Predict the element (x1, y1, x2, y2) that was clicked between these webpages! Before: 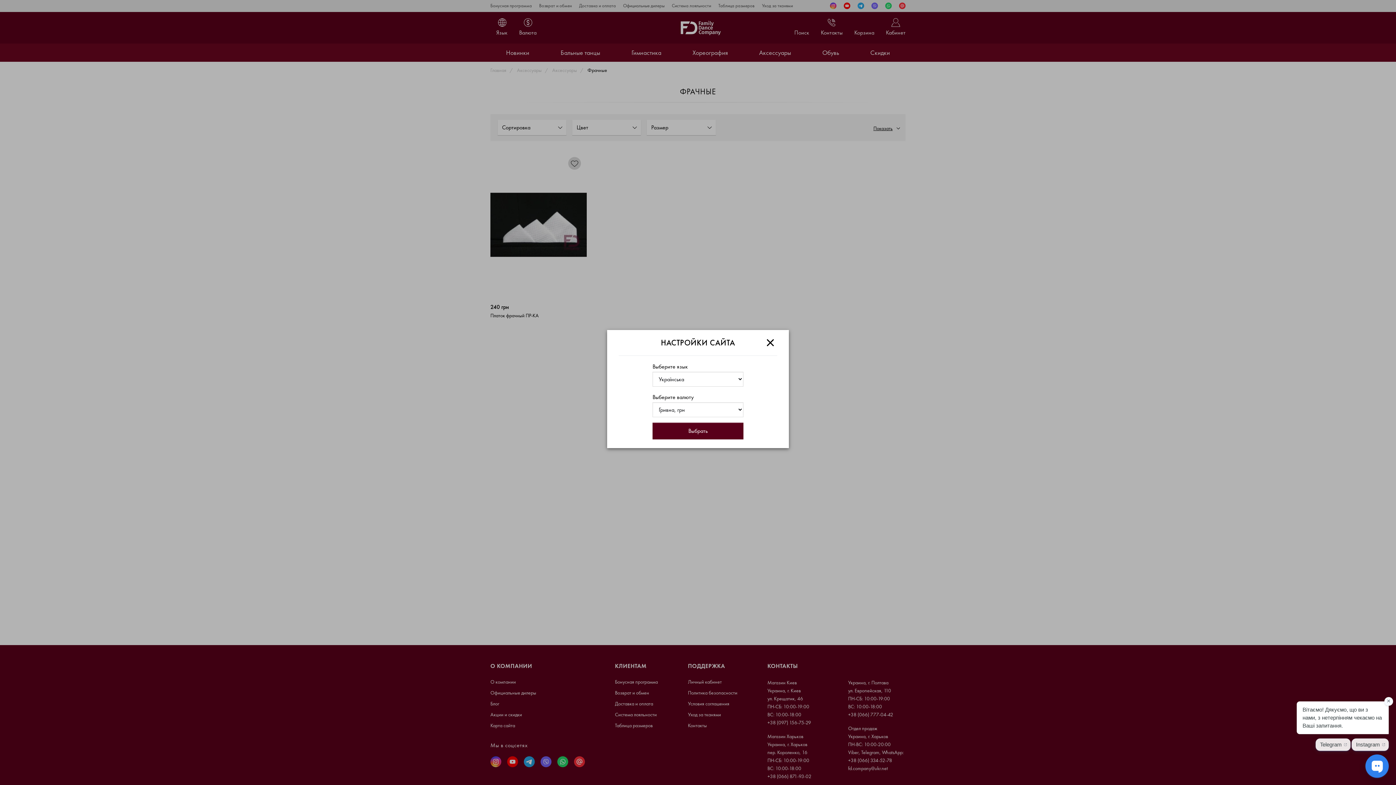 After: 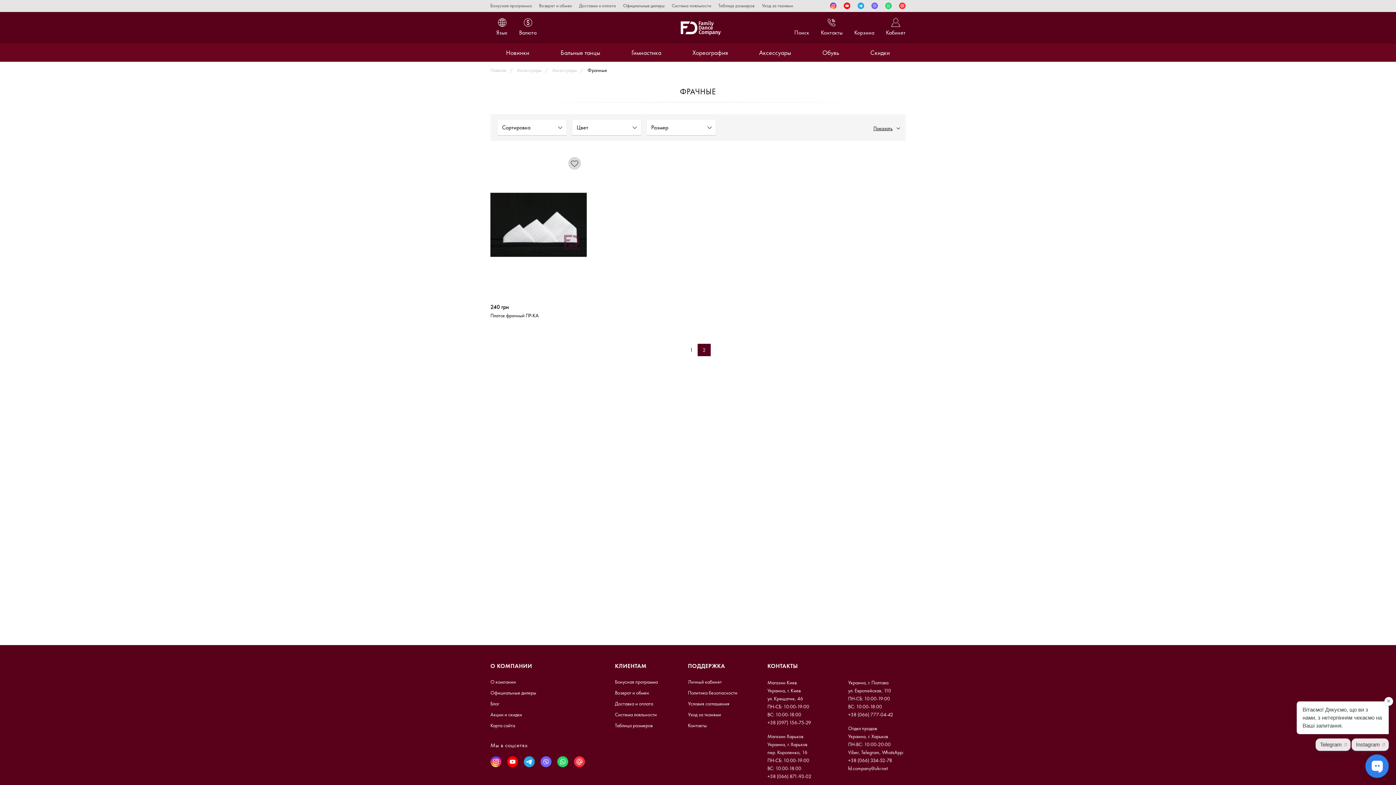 Action: label: Close bbox: (763, 335, 777, 349)